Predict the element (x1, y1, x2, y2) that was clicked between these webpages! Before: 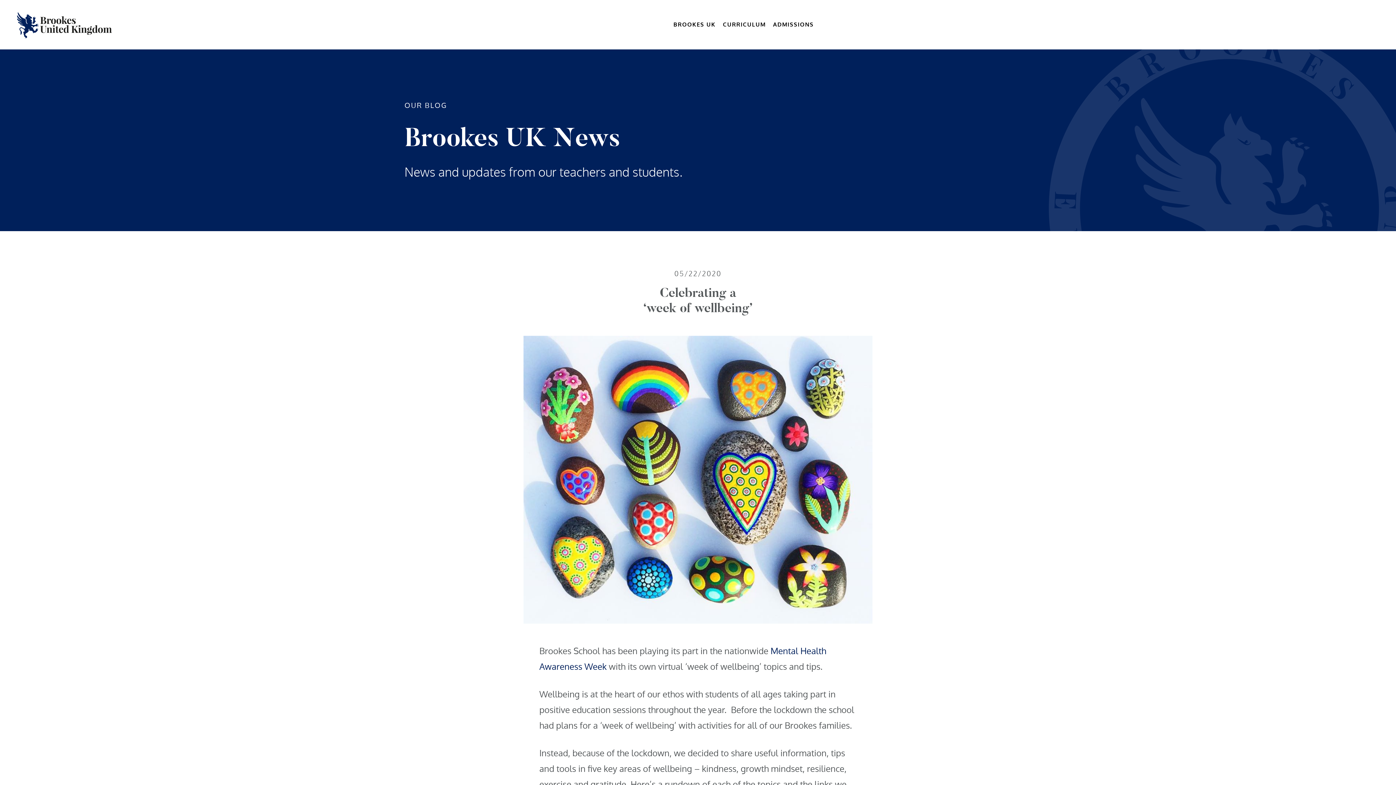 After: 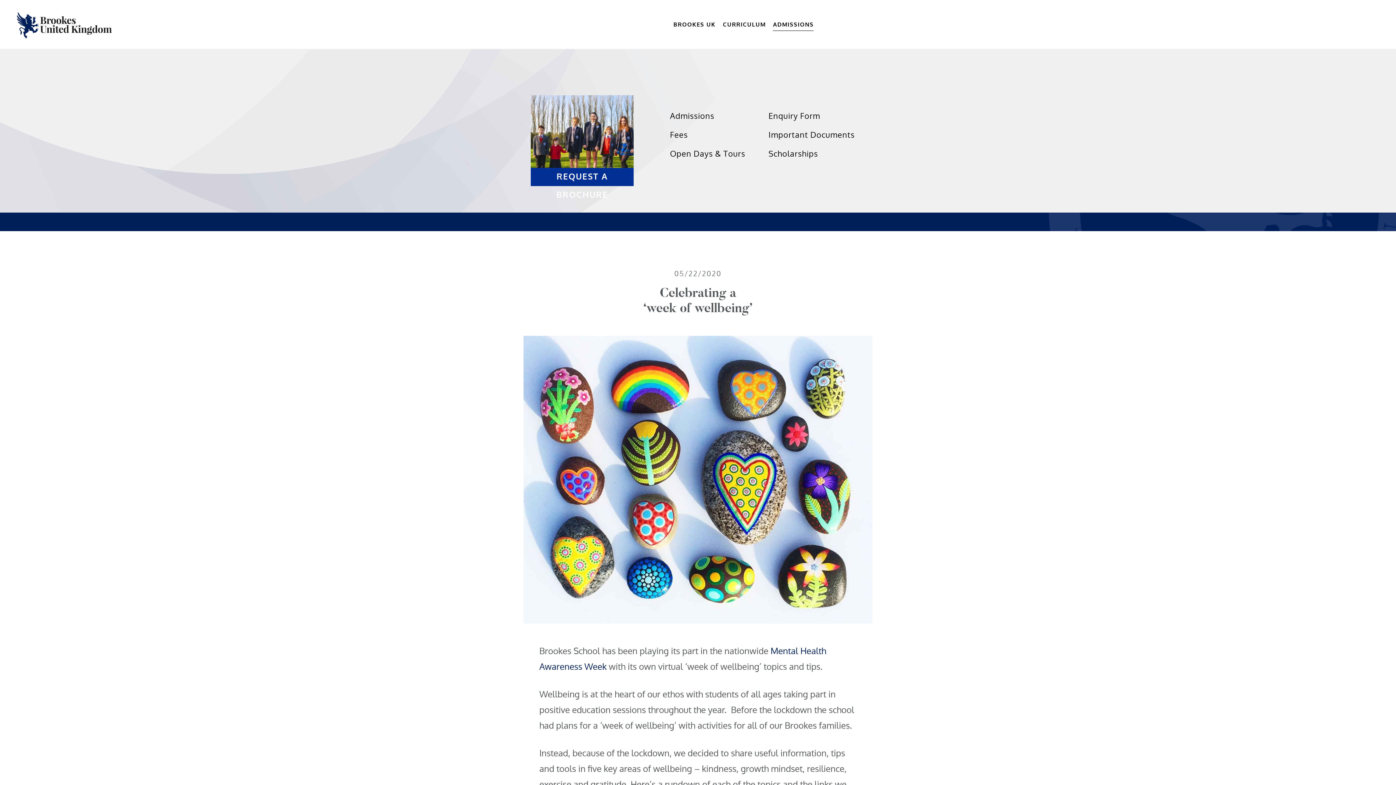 Action: bbox: (773, 11, 813, 38) label: ADMISSIONS